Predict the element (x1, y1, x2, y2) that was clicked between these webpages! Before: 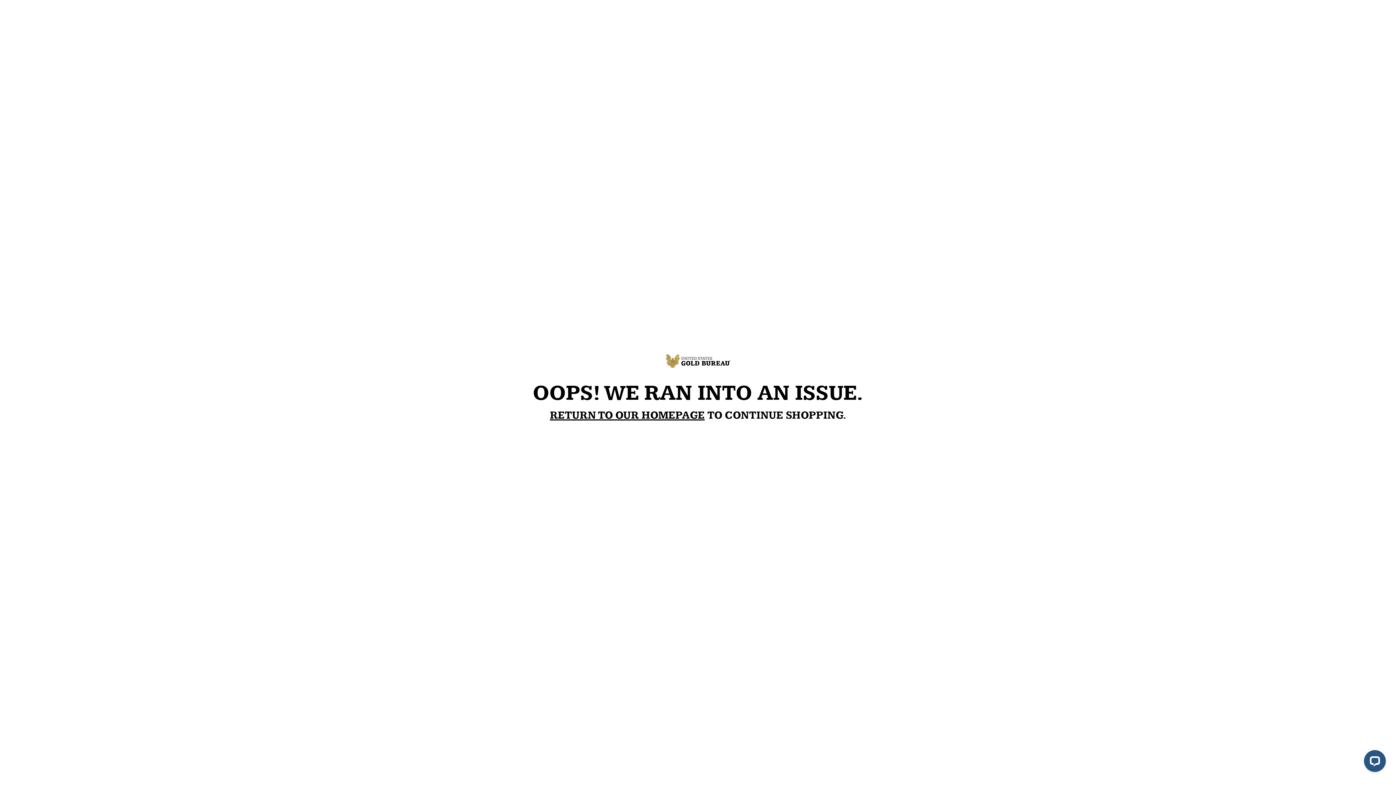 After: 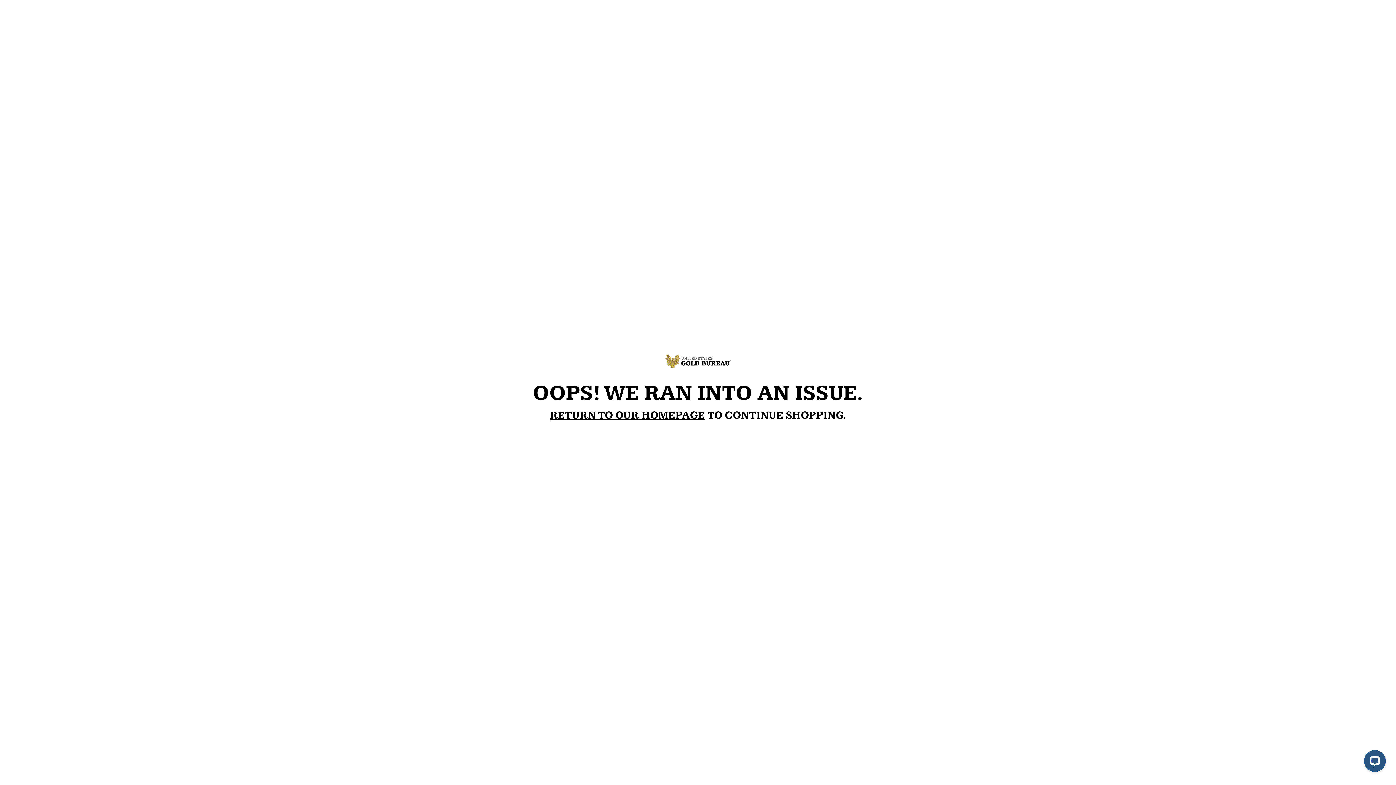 Action: label: RETURN TO OUR HOMEPAGE bbox: (550, 409, 704, 422)